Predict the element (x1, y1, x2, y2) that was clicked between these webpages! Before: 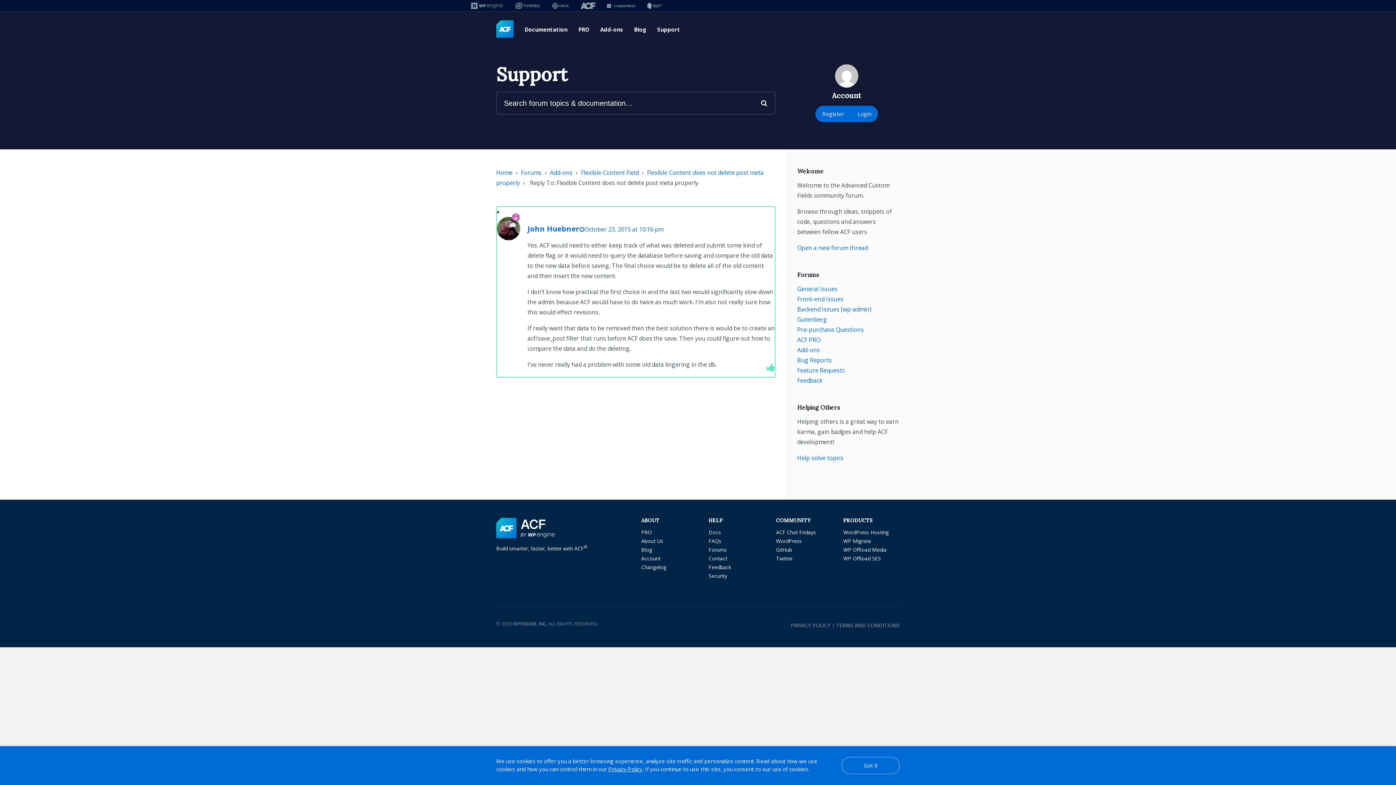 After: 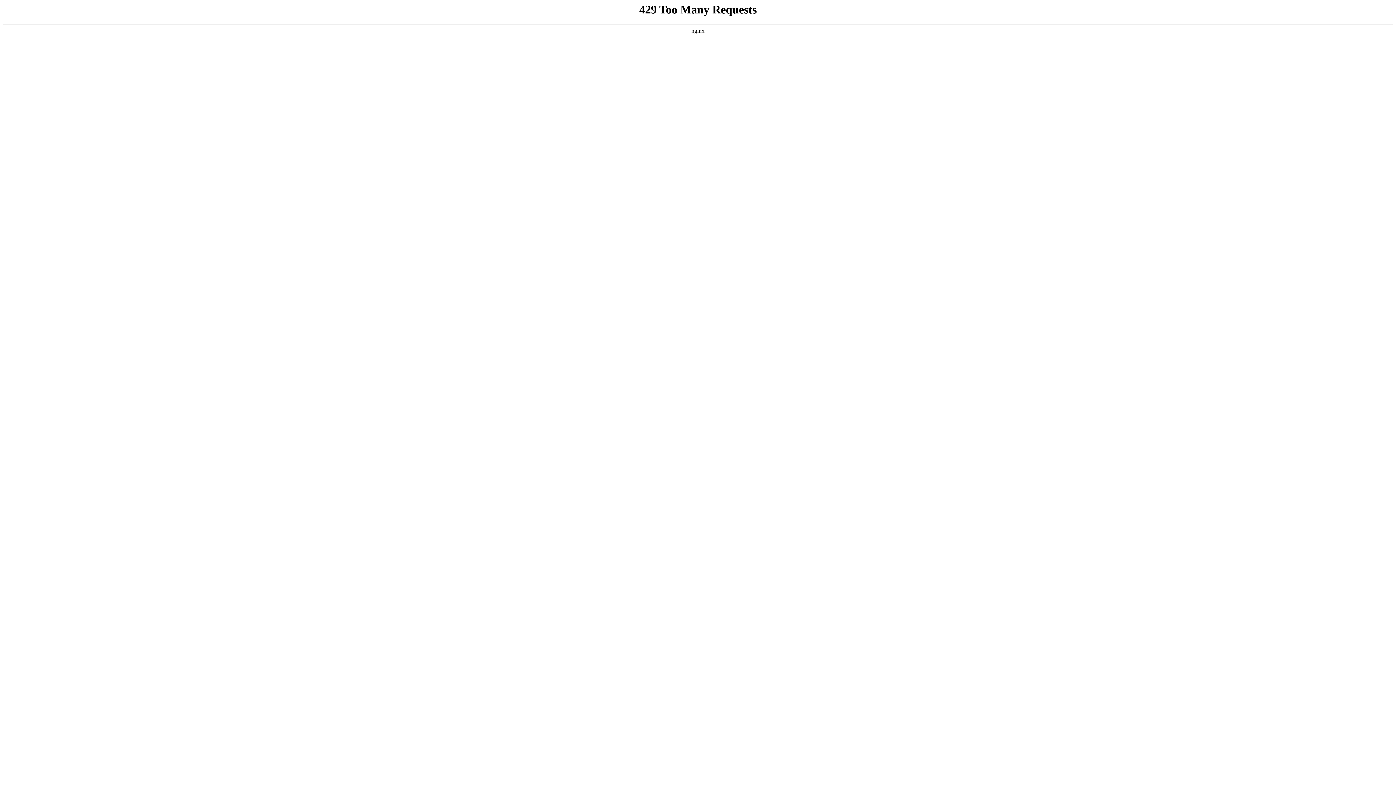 Action: label: Backend Issues (wp-admin) bbox: (797, 305, 871, 313)